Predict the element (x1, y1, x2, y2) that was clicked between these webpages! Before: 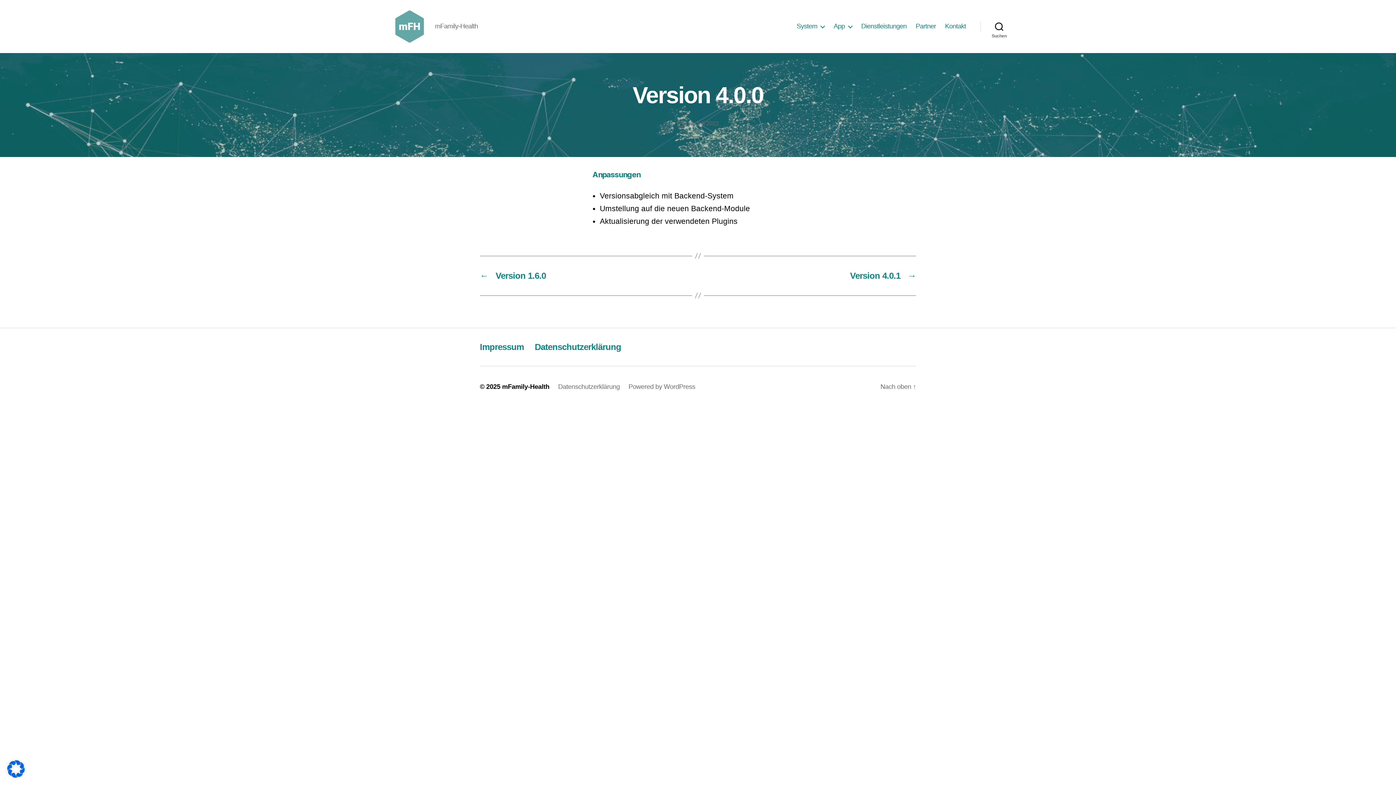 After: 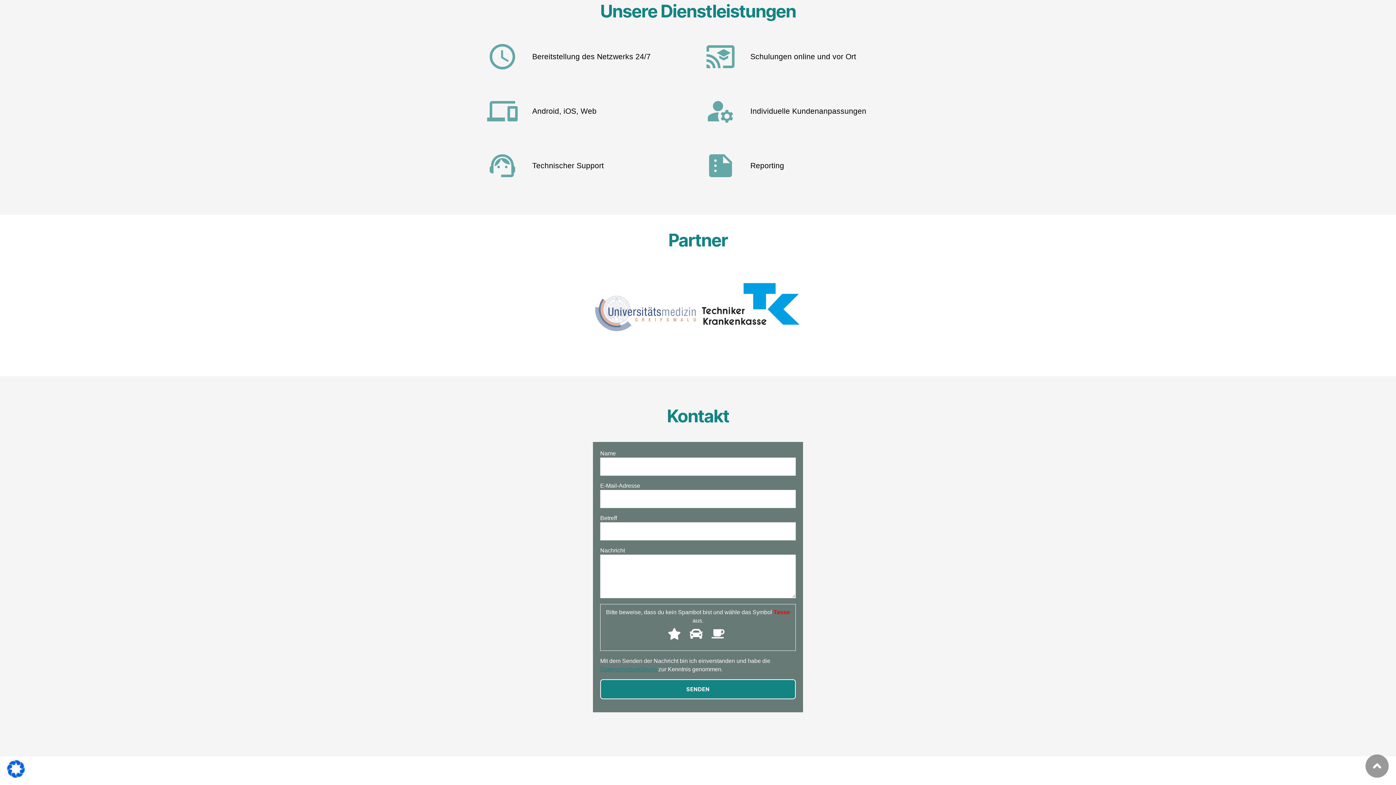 Action: label: Dienstleistungen bbox: (861, 22, 906, 30)